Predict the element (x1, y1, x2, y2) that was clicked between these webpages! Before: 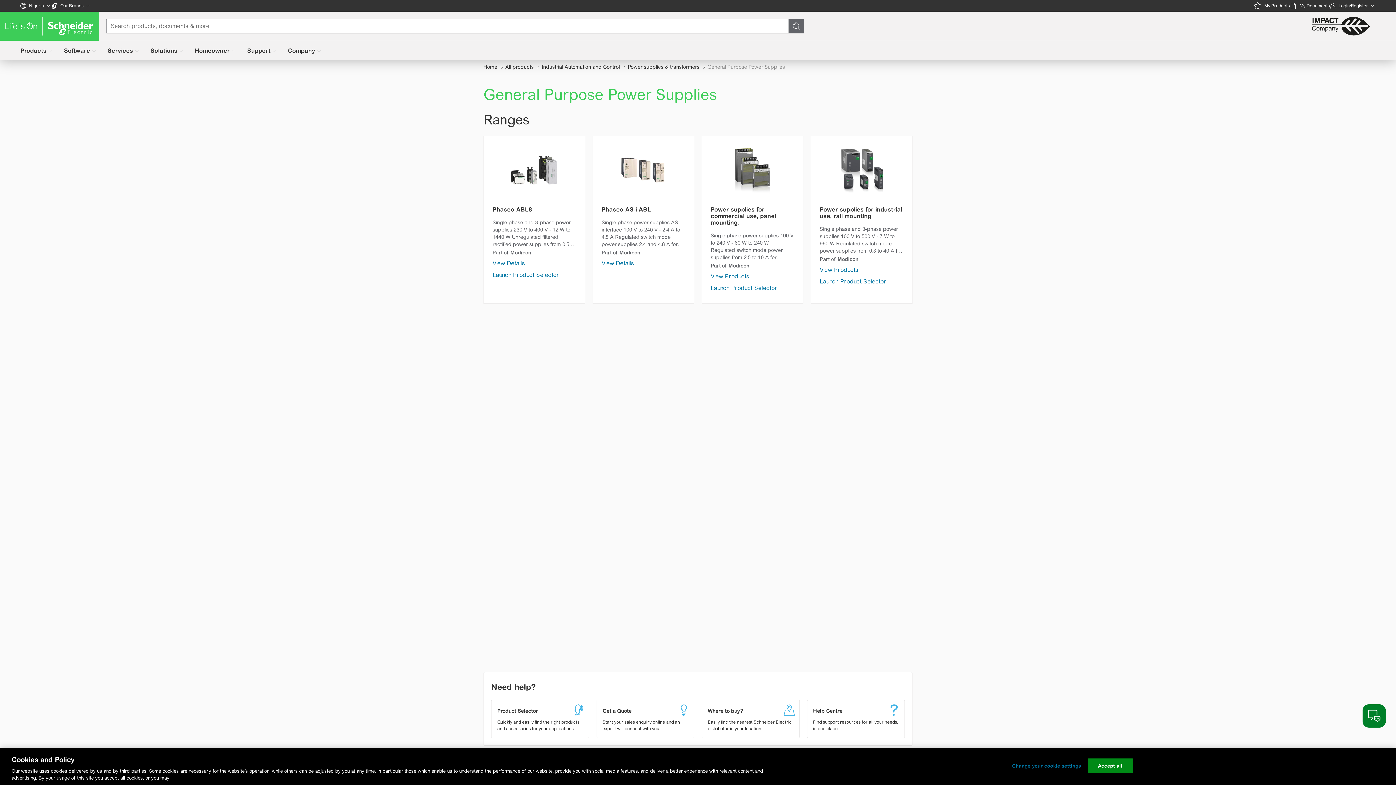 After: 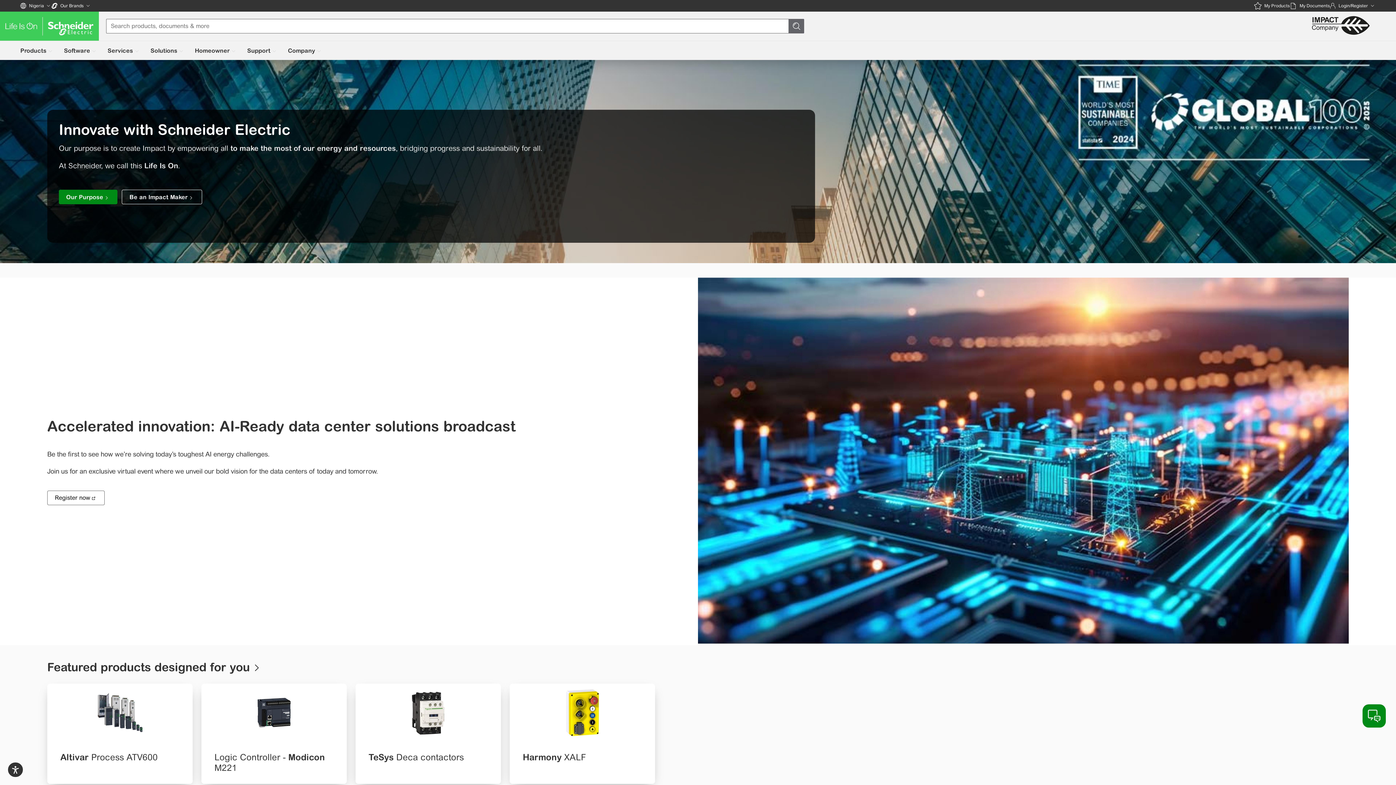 Action: bbox: (0, 11, 98, 40)